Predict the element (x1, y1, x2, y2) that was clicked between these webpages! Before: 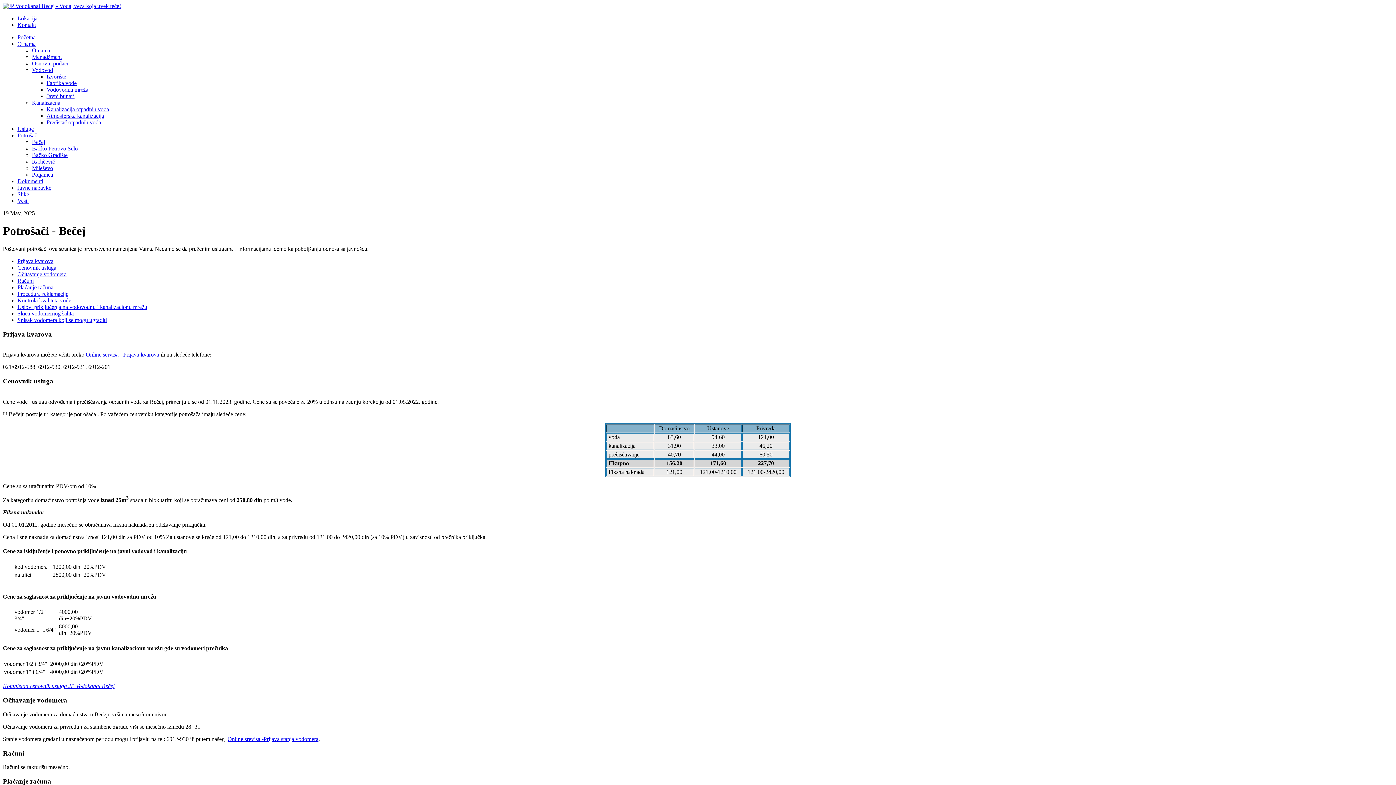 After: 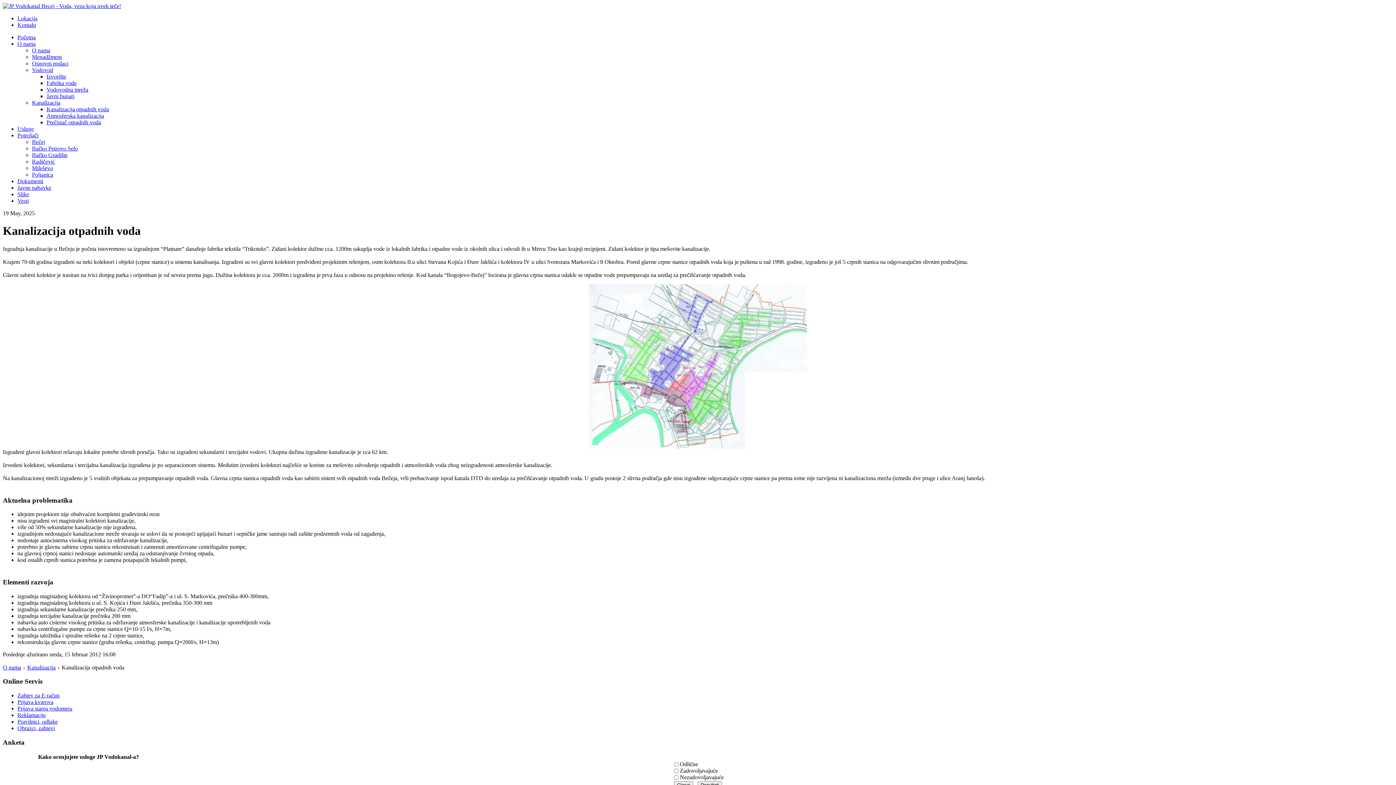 Action: label: Kanalizacija otpadnih voda bbox: (46, 106, 109, 112)